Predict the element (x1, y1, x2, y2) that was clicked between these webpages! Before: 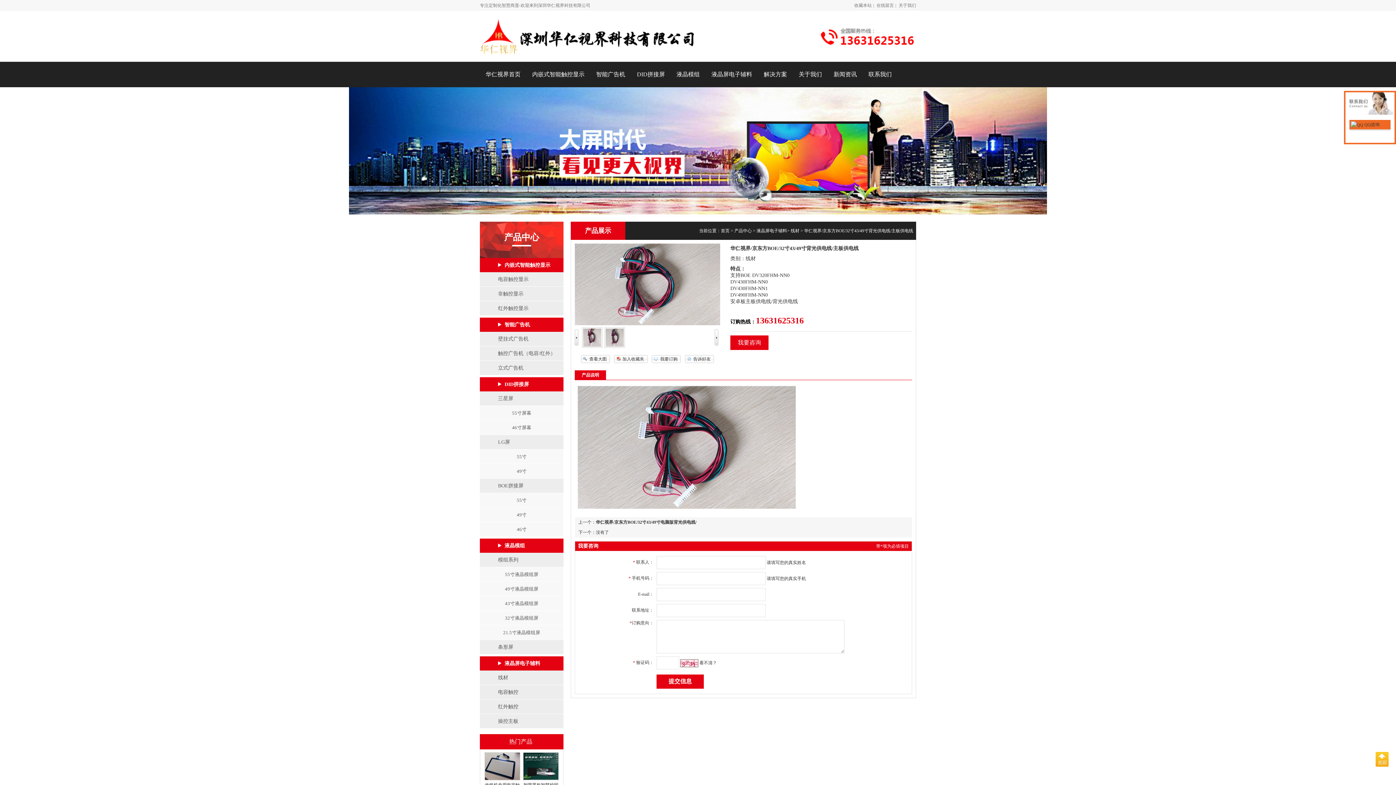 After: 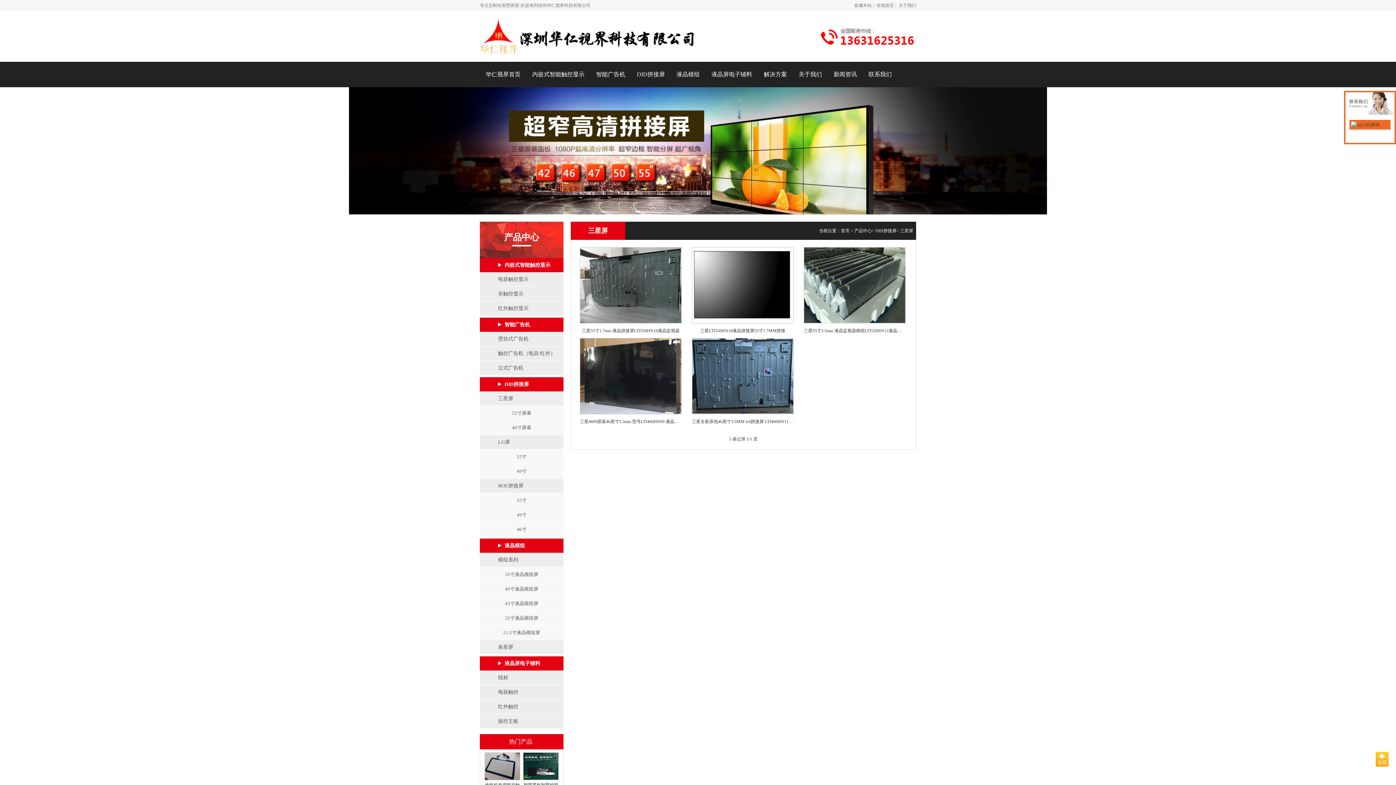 Action: bbox: (480, 391, 563, 405) label: 三星屏